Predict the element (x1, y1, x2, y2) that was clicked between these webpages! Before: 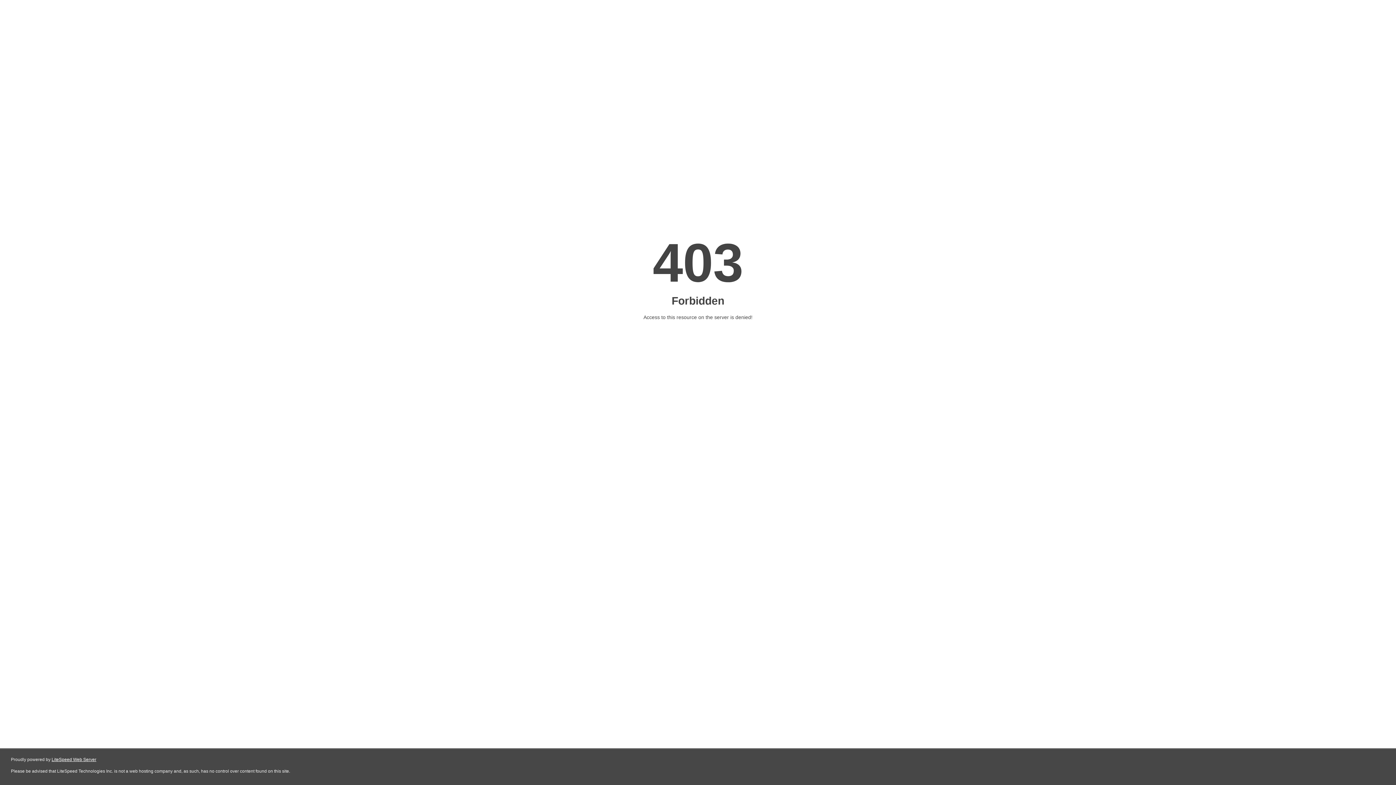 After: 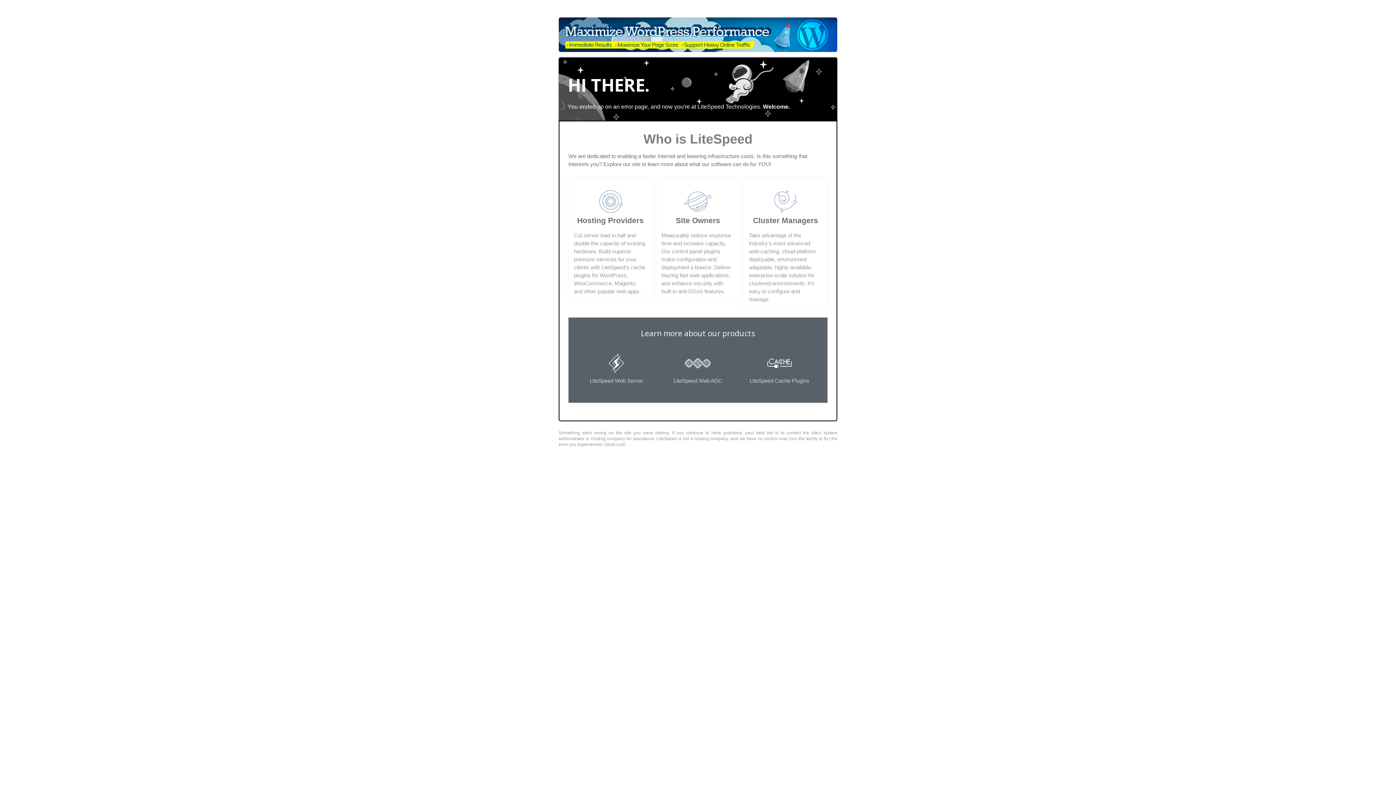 Action: label: LiteSpeed Web Server bbox: (51, 757, 96, 762)